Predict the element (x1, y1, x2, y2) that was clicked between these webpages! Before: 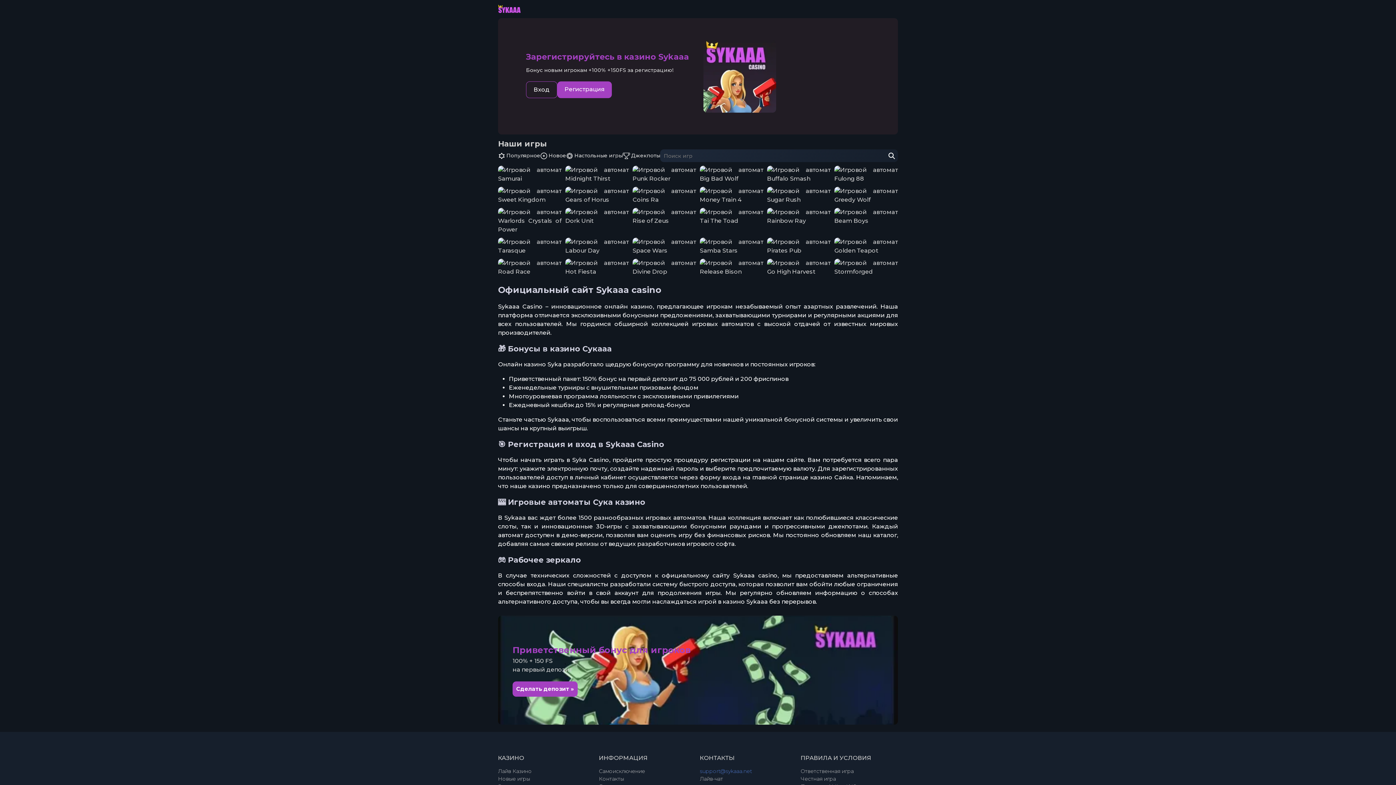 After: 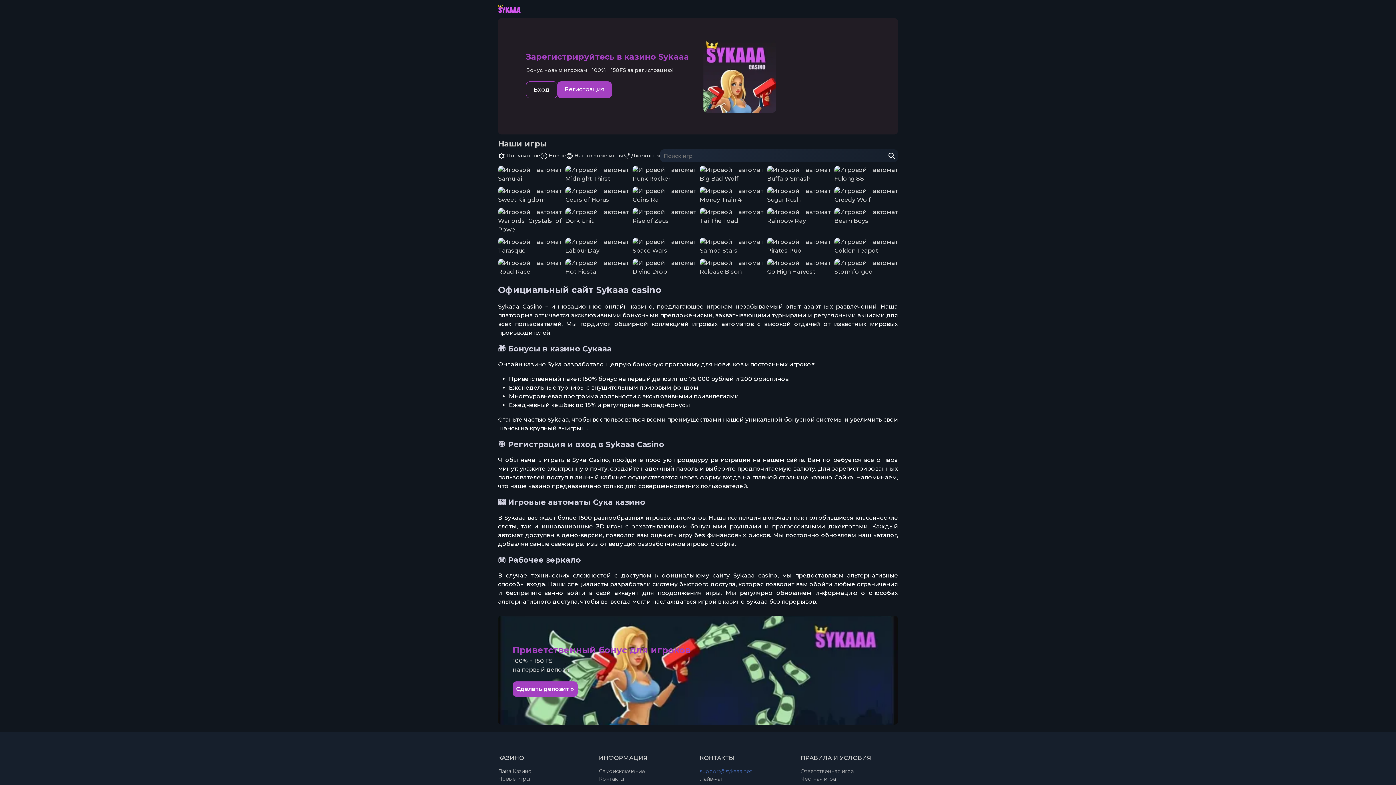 Action: label: Играть в Labour Day bbox: (590, 240, 603, 252)